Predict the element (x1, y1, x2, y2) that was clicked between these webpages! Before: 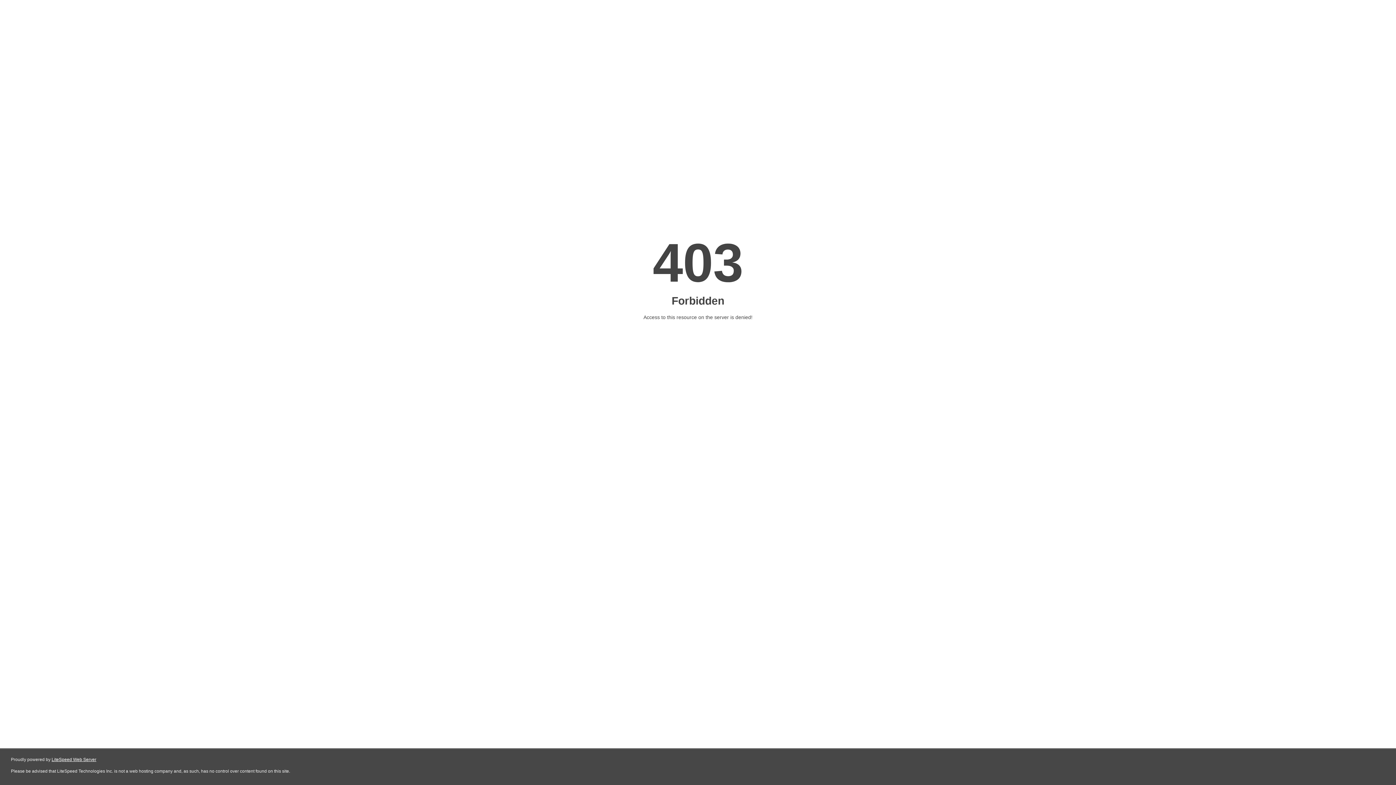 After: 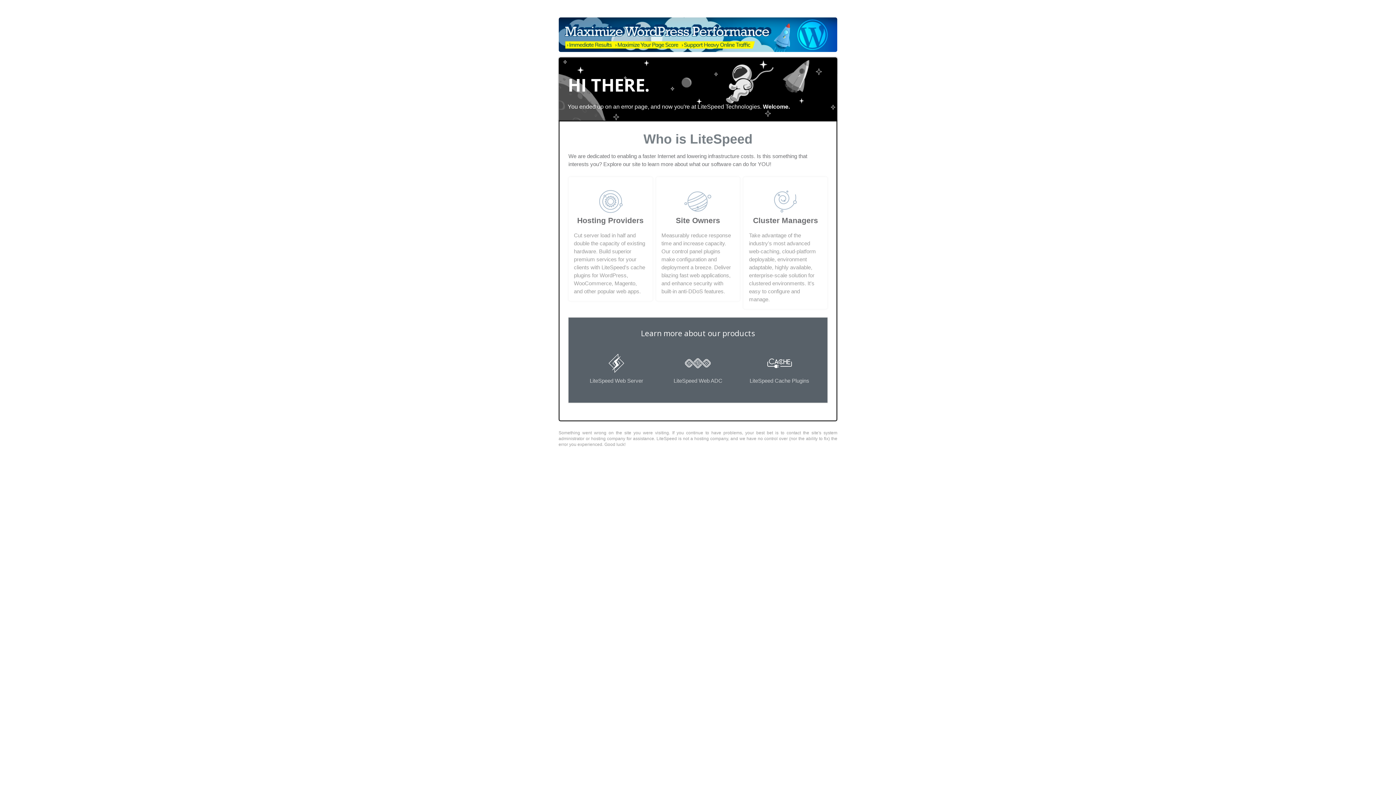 Action: bbox: (51, 757, 96, 762) label: LiteSpeed Web Server